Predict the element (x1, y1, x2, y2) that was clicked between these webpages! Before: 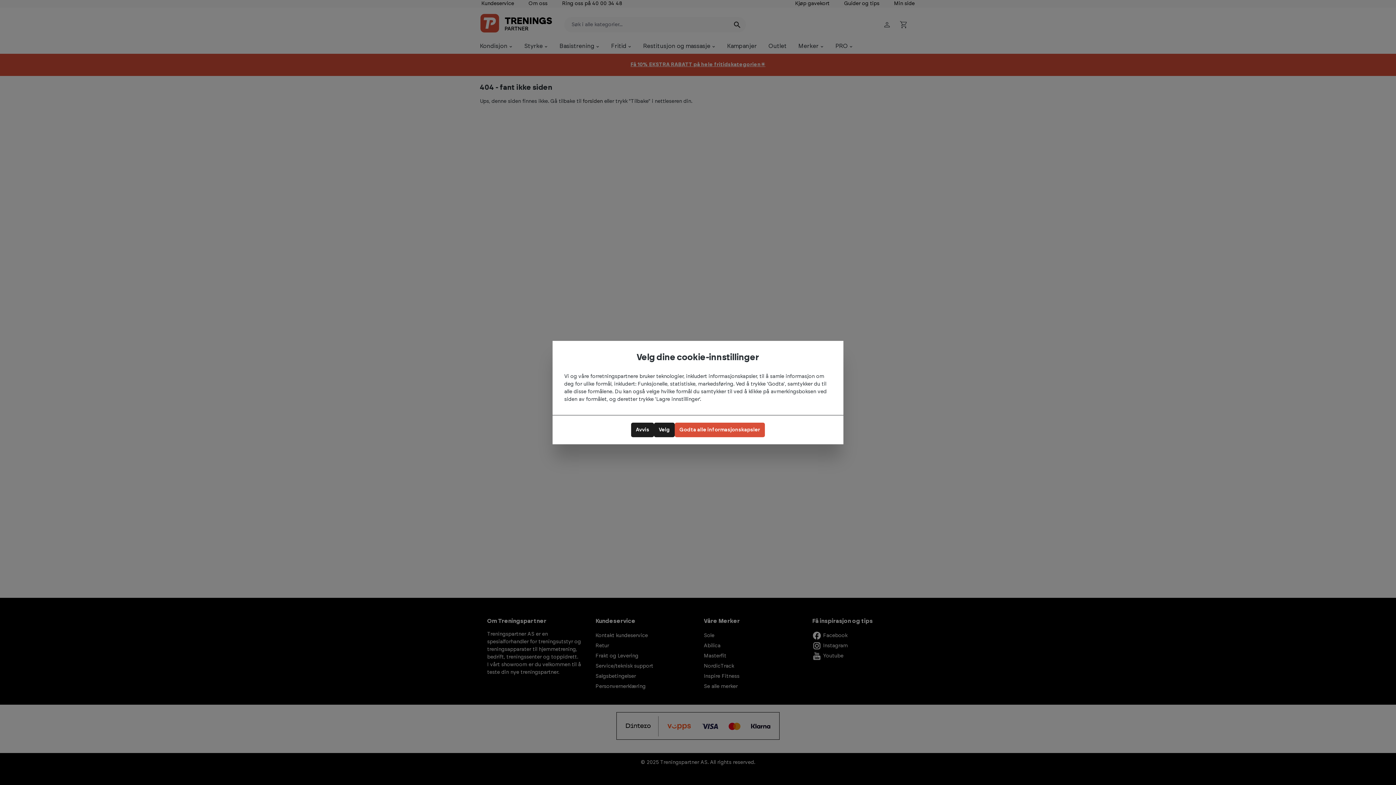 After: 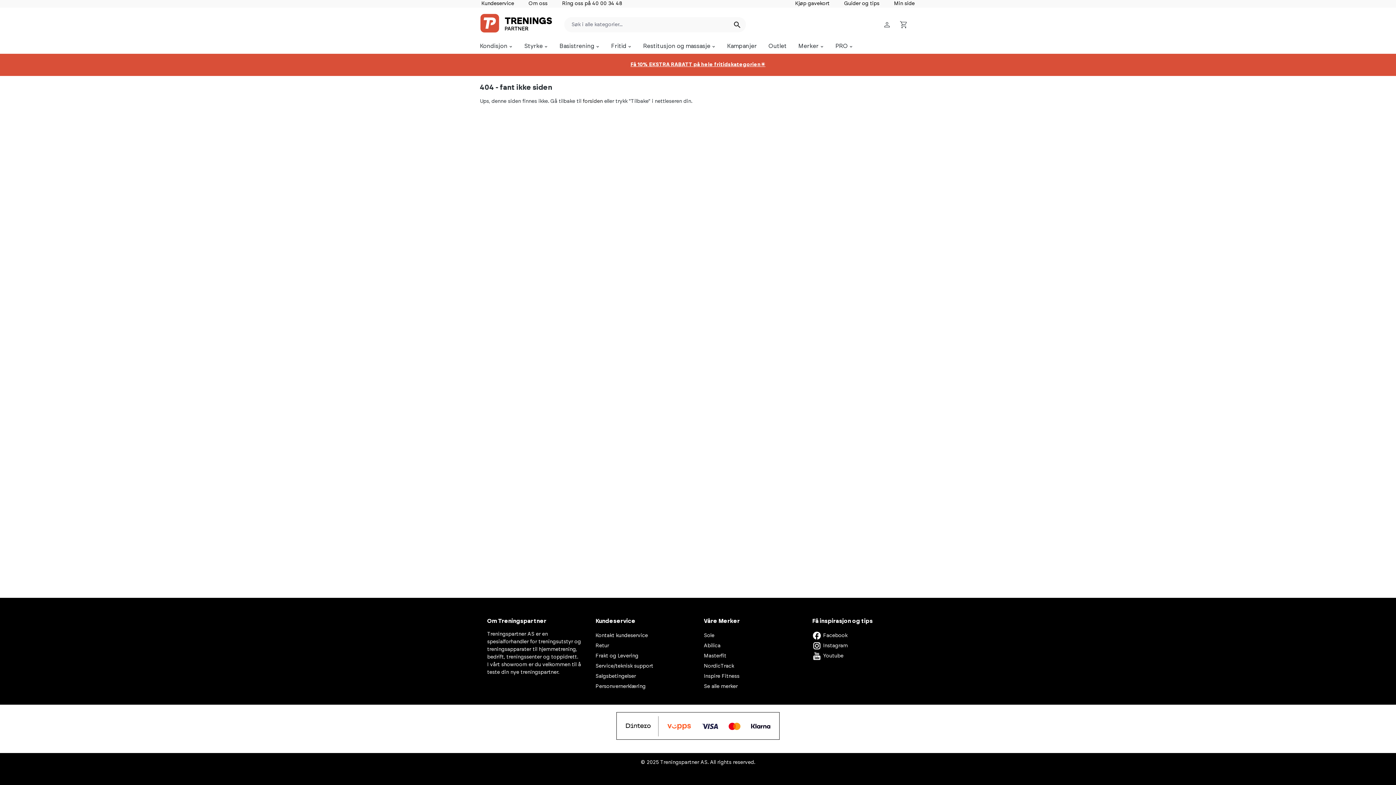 Action: bbox: (631, 422, 654, 437) label: Avvis